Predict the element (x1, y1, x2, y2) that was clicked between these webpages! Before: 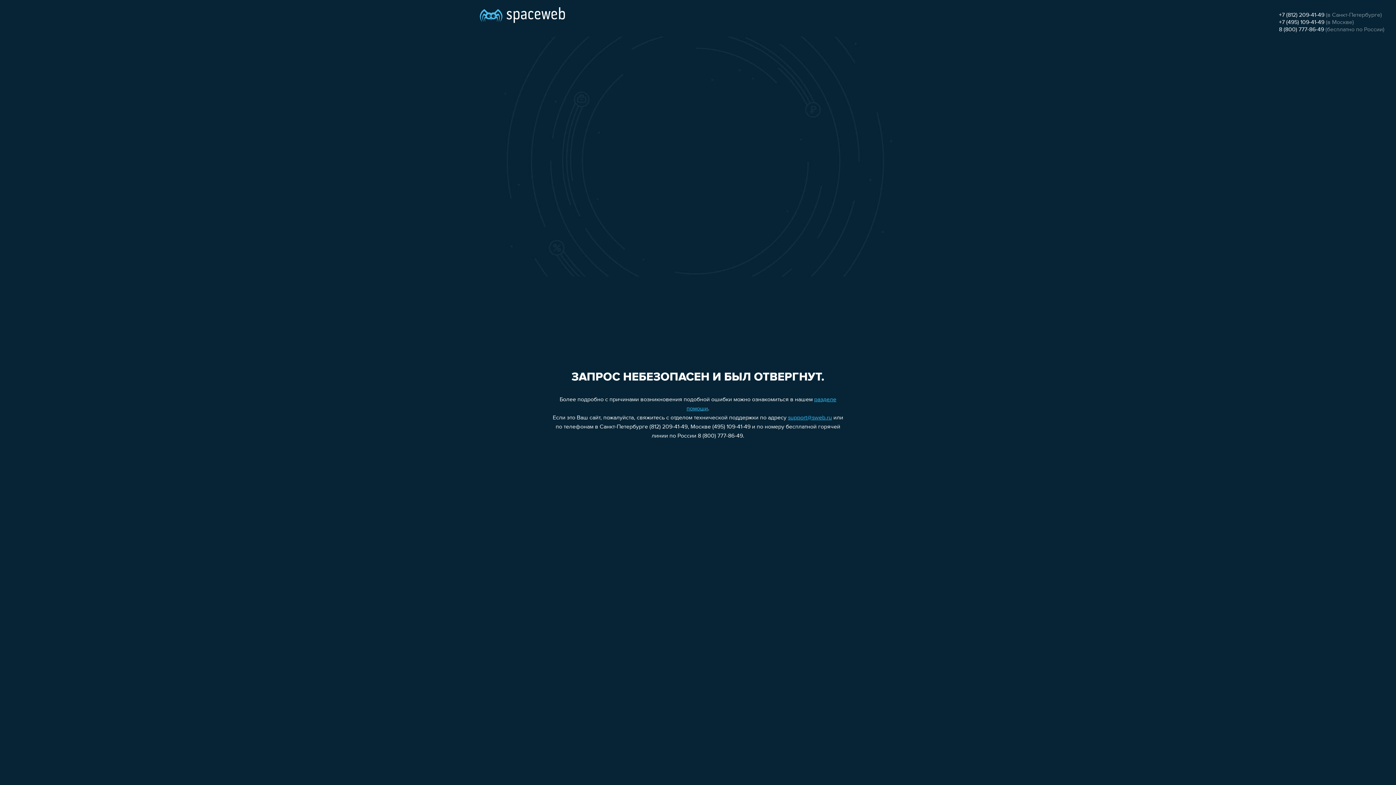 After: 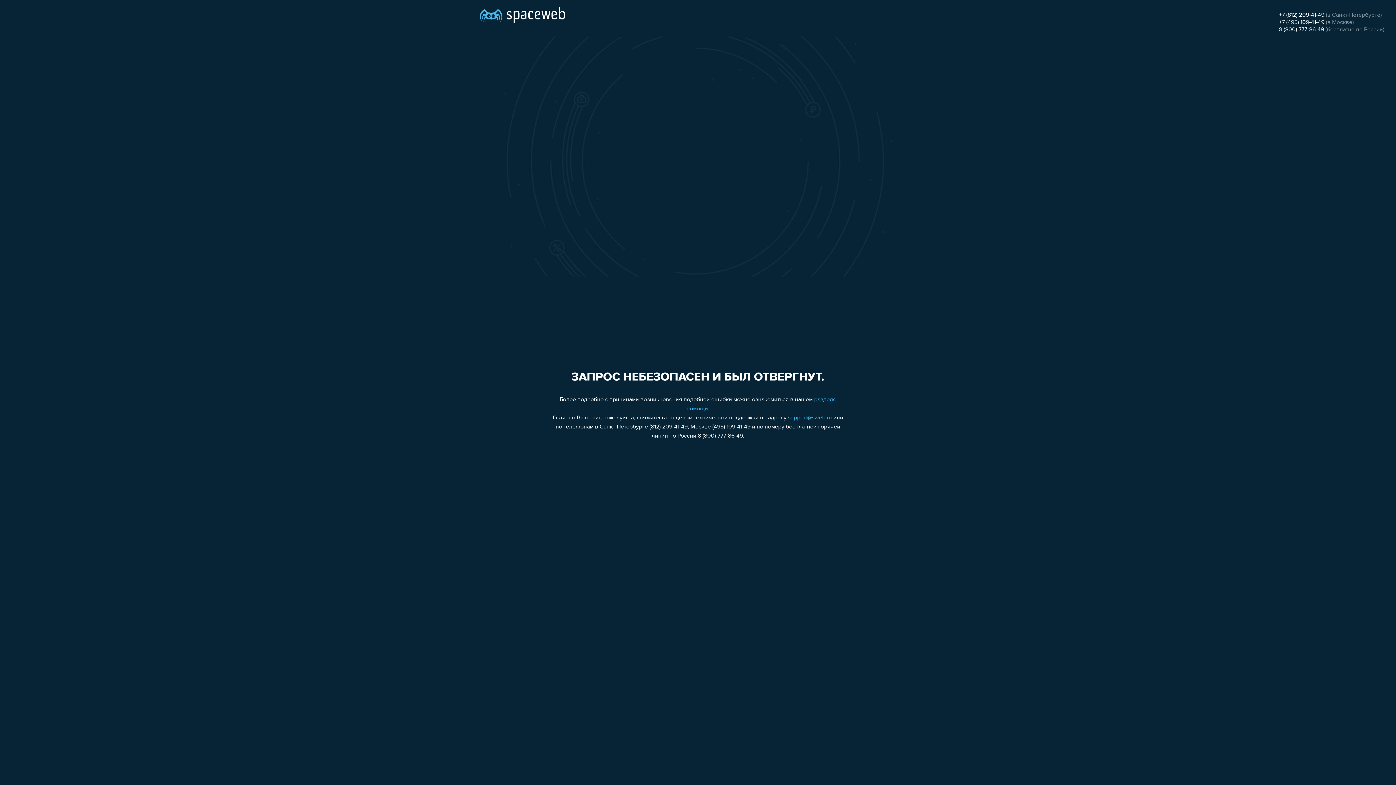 Action: label: support@sweb.ru bbox: (788, 415, 832, 421)